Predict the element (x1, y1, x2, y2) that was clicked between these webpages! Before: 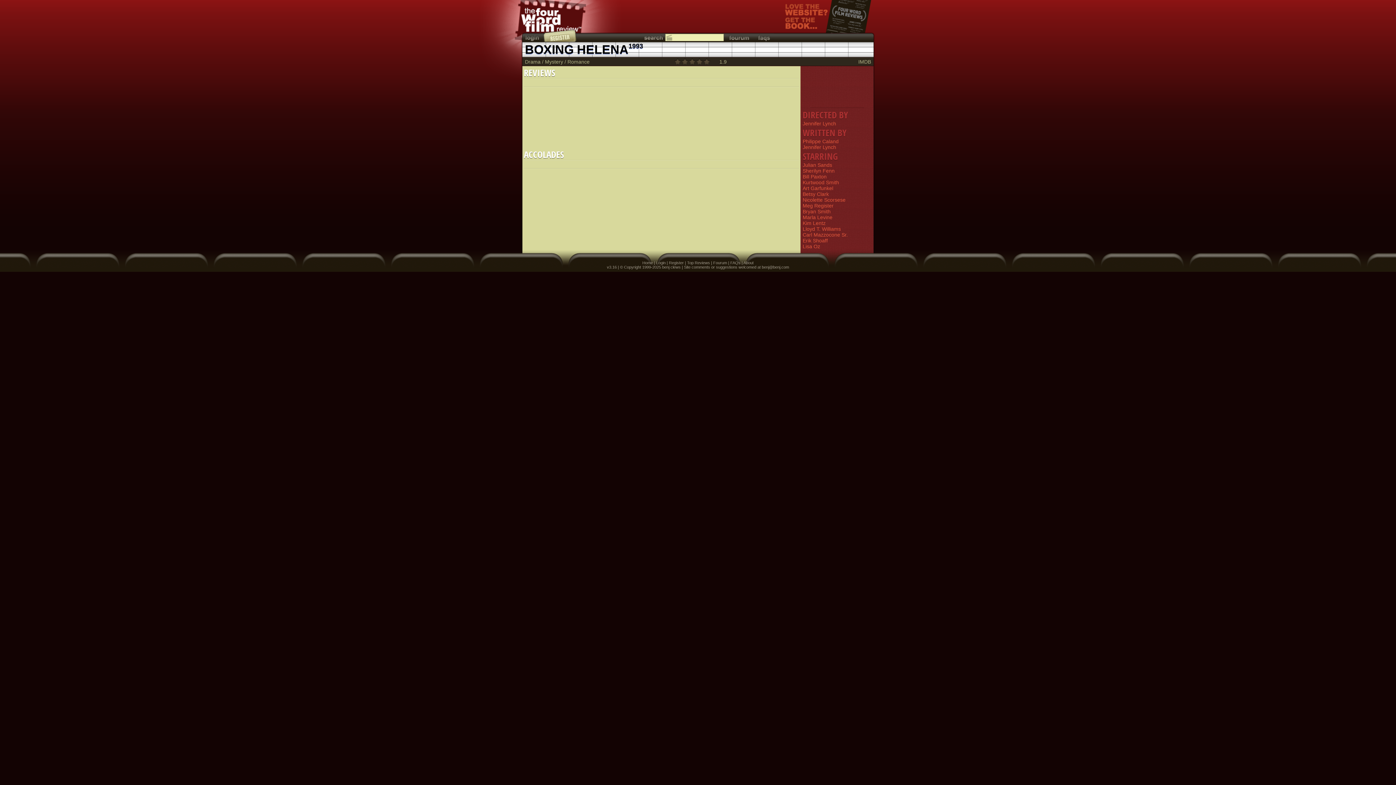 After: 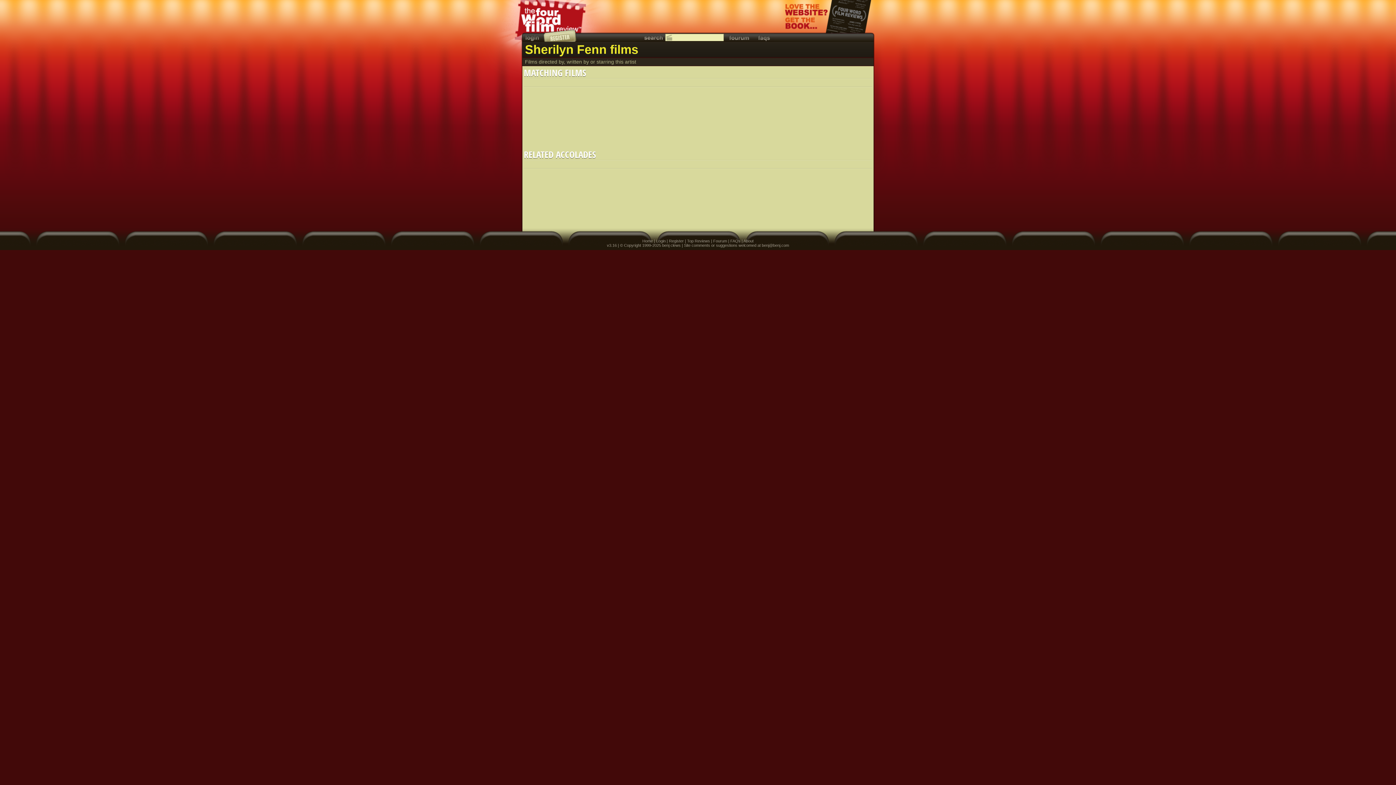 Action: bbox: (802, 168, 871, 173) label: Sherilyn Fenn